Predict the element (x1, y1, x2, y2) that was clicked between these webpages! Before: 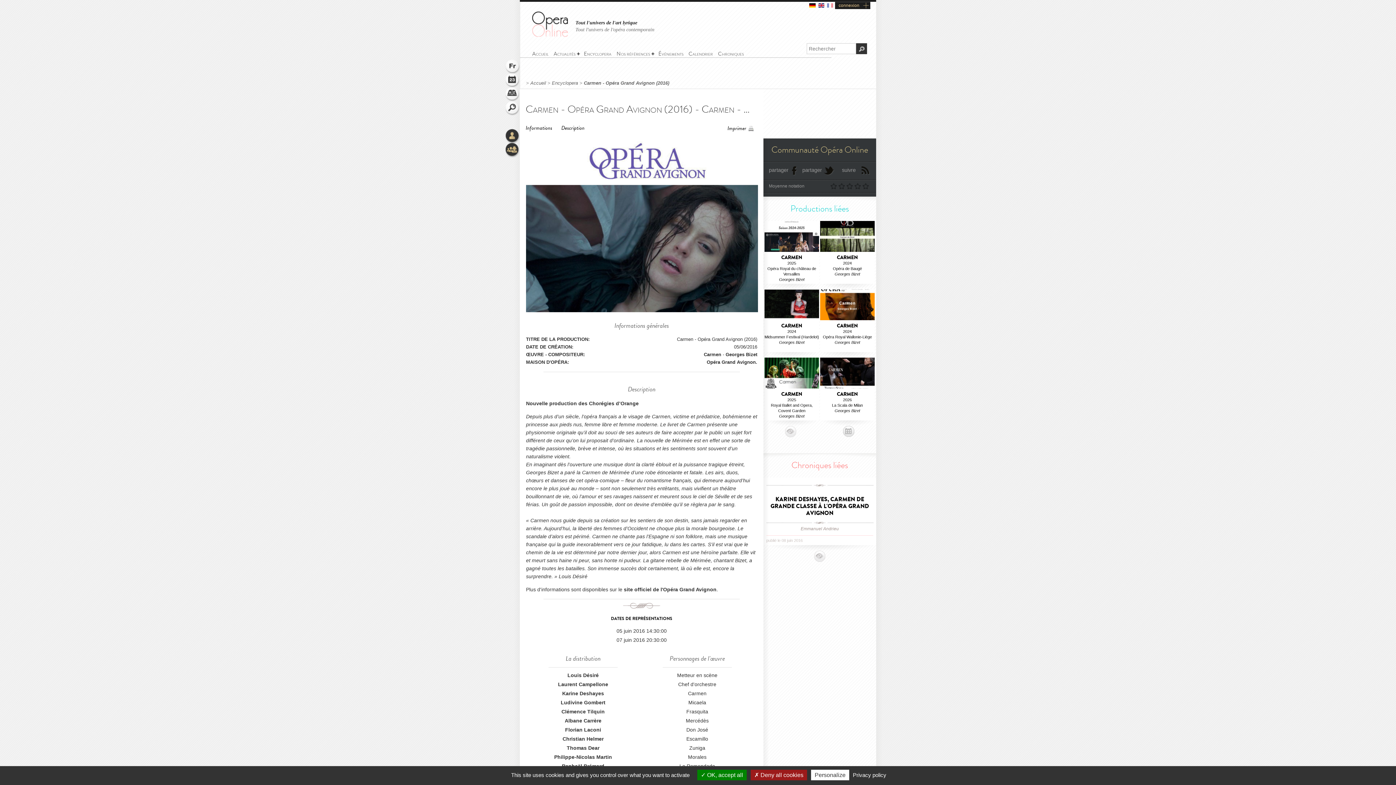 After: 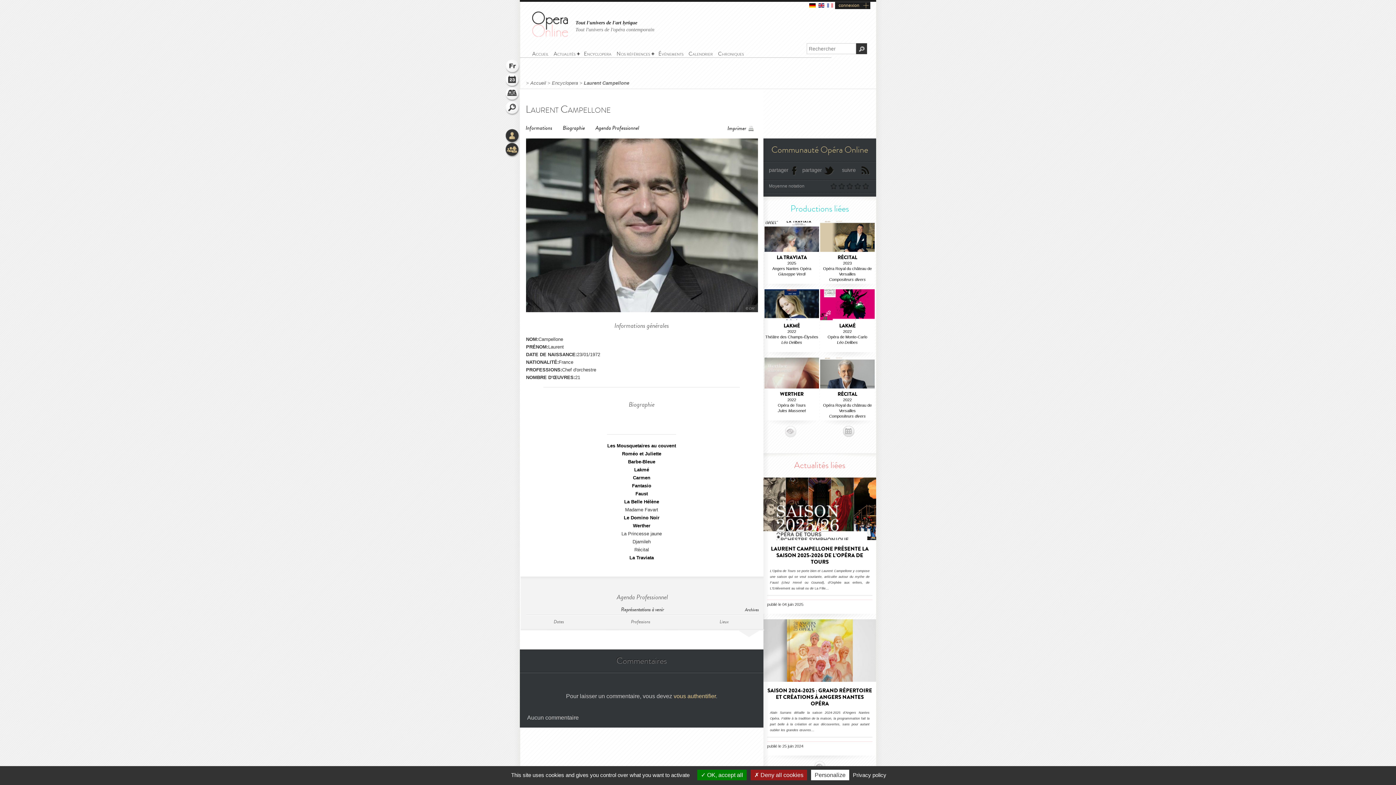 Action: bbox: (558, 681, 608, 687) label: Laurent Campellone